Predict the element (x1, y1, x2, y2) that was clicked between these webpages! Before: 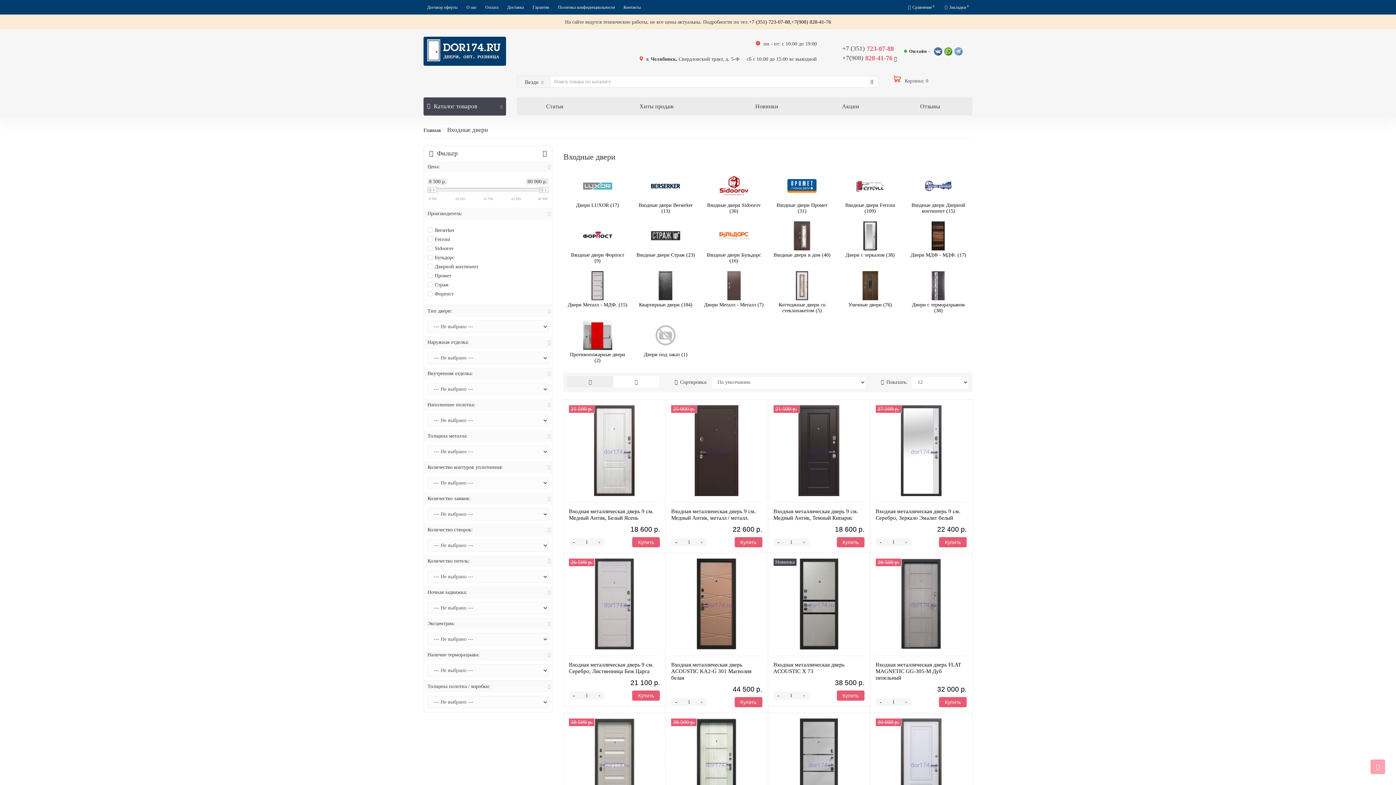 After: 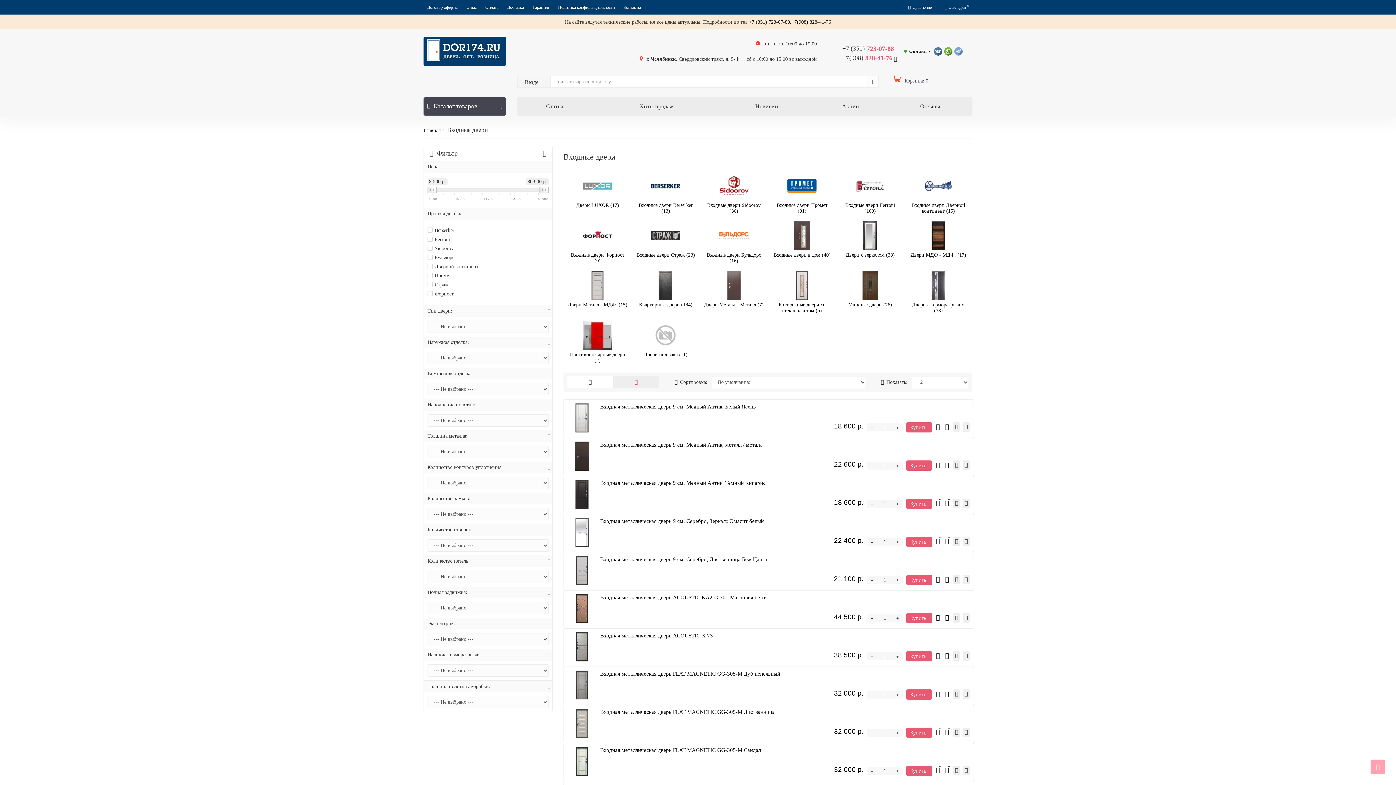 Action: bbox: (613, 376, 659, 388)